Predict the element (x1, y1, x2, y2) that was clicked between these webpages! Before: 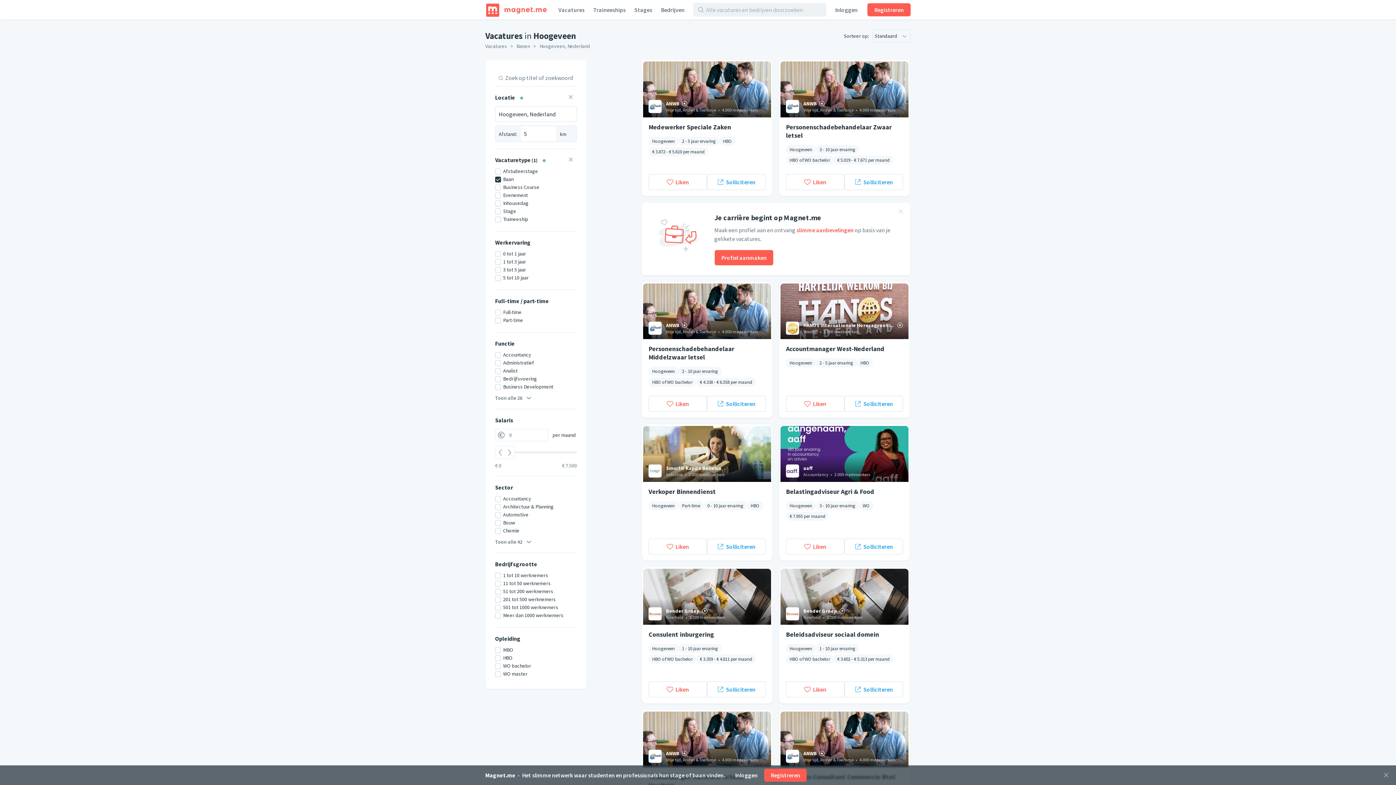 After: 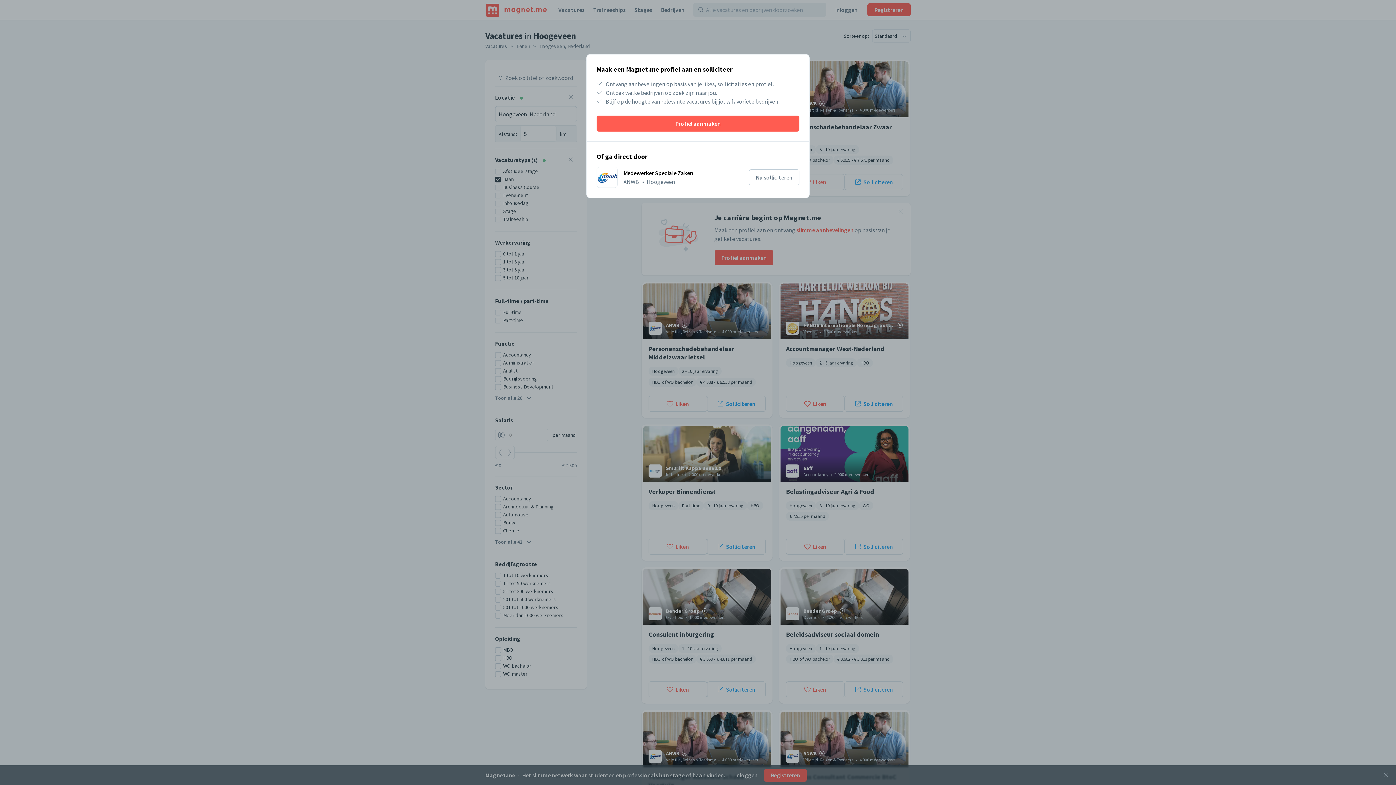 Action: bbox: (707, 174, 765, 190) label: Solliciteren